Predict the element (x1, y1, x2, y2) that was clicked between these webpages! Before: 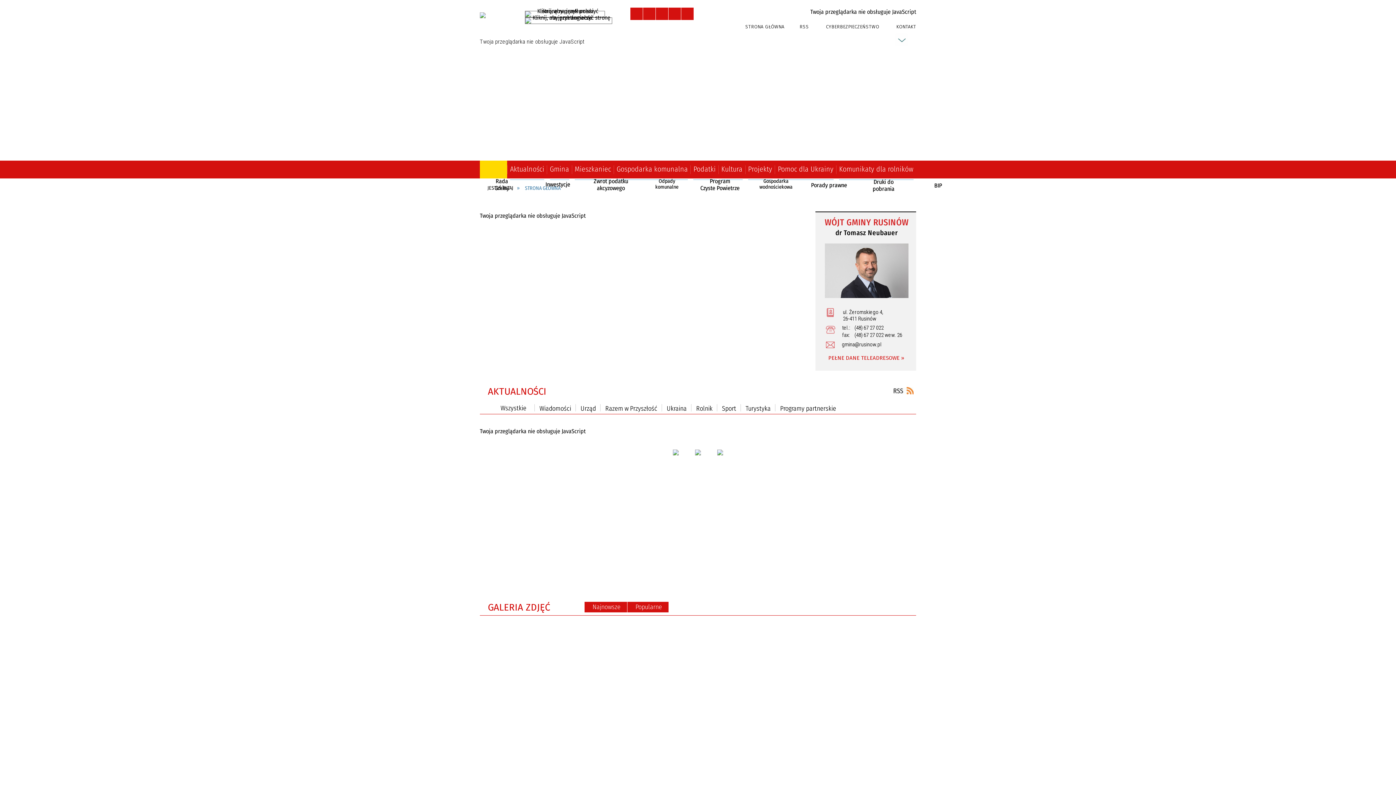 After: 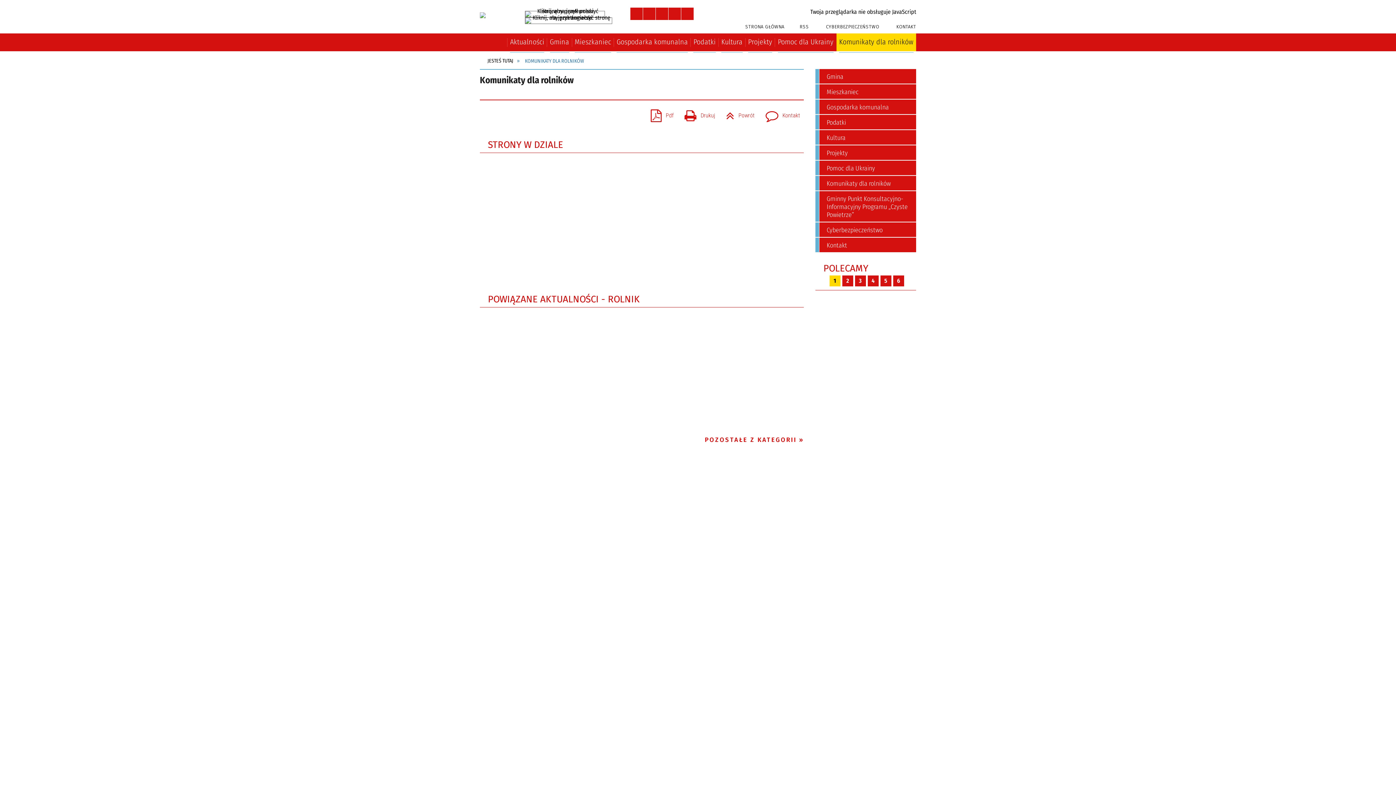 Action: label: Komunikaty dla rolników bbox: (836, 160, 916, 178)